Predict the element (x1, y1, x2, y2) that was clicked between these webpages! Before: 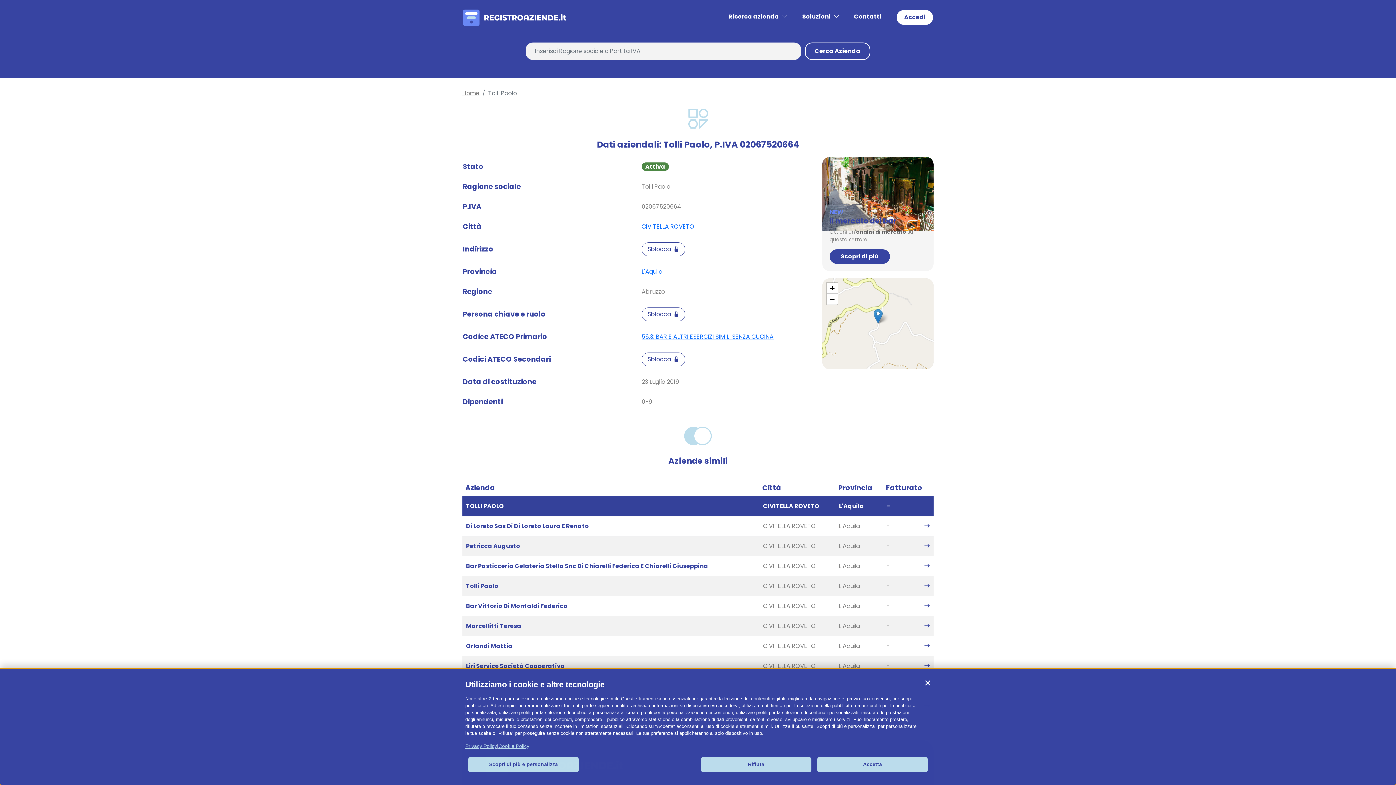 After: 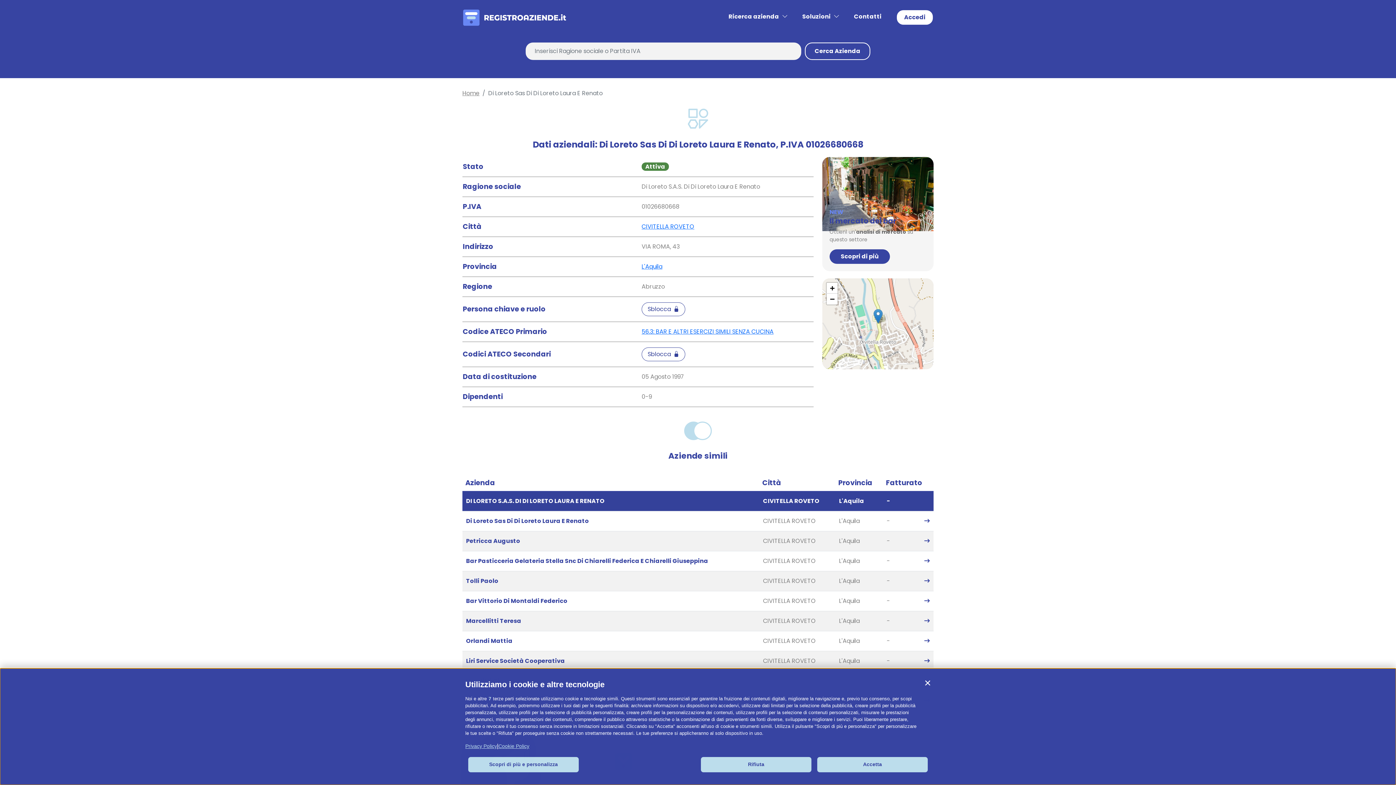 Action: bbox: (924, 522, 930, 530)